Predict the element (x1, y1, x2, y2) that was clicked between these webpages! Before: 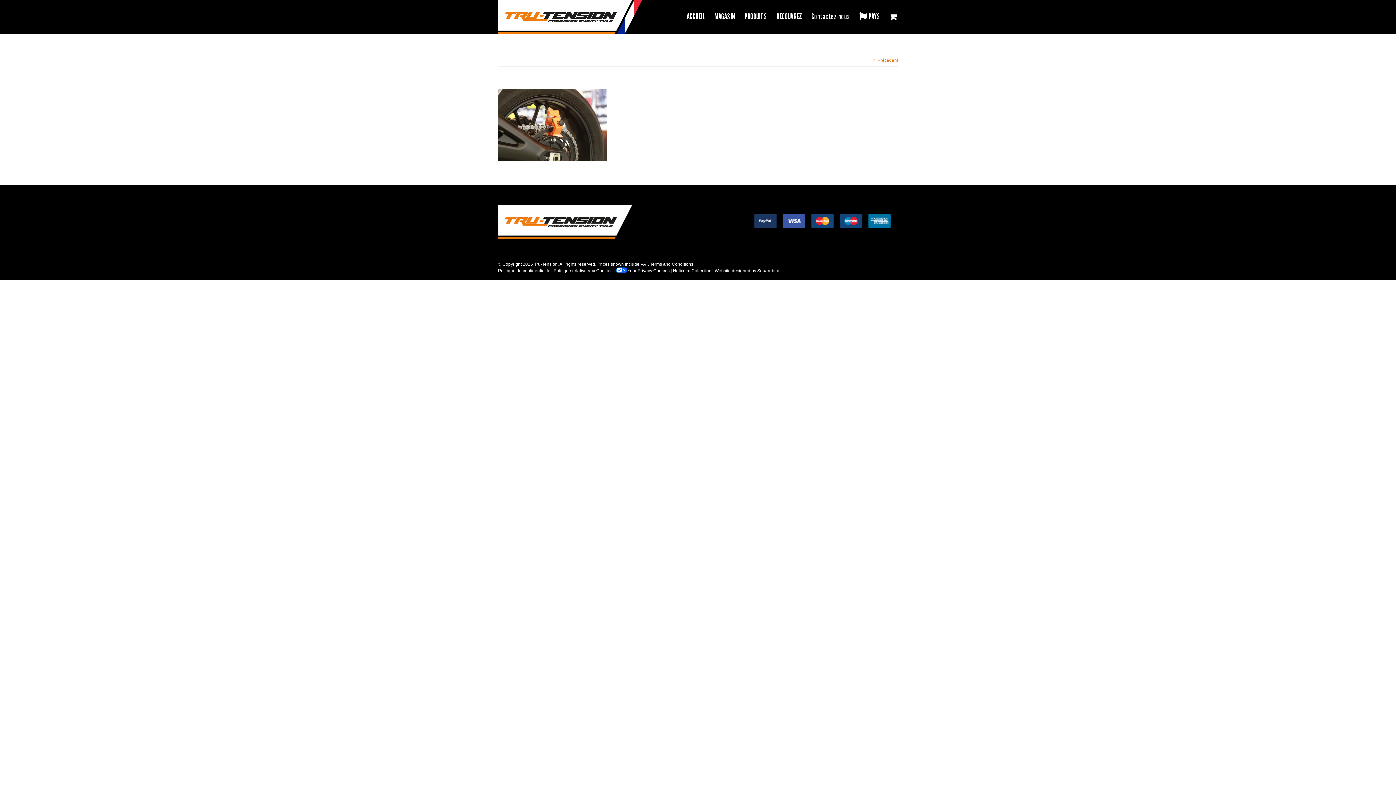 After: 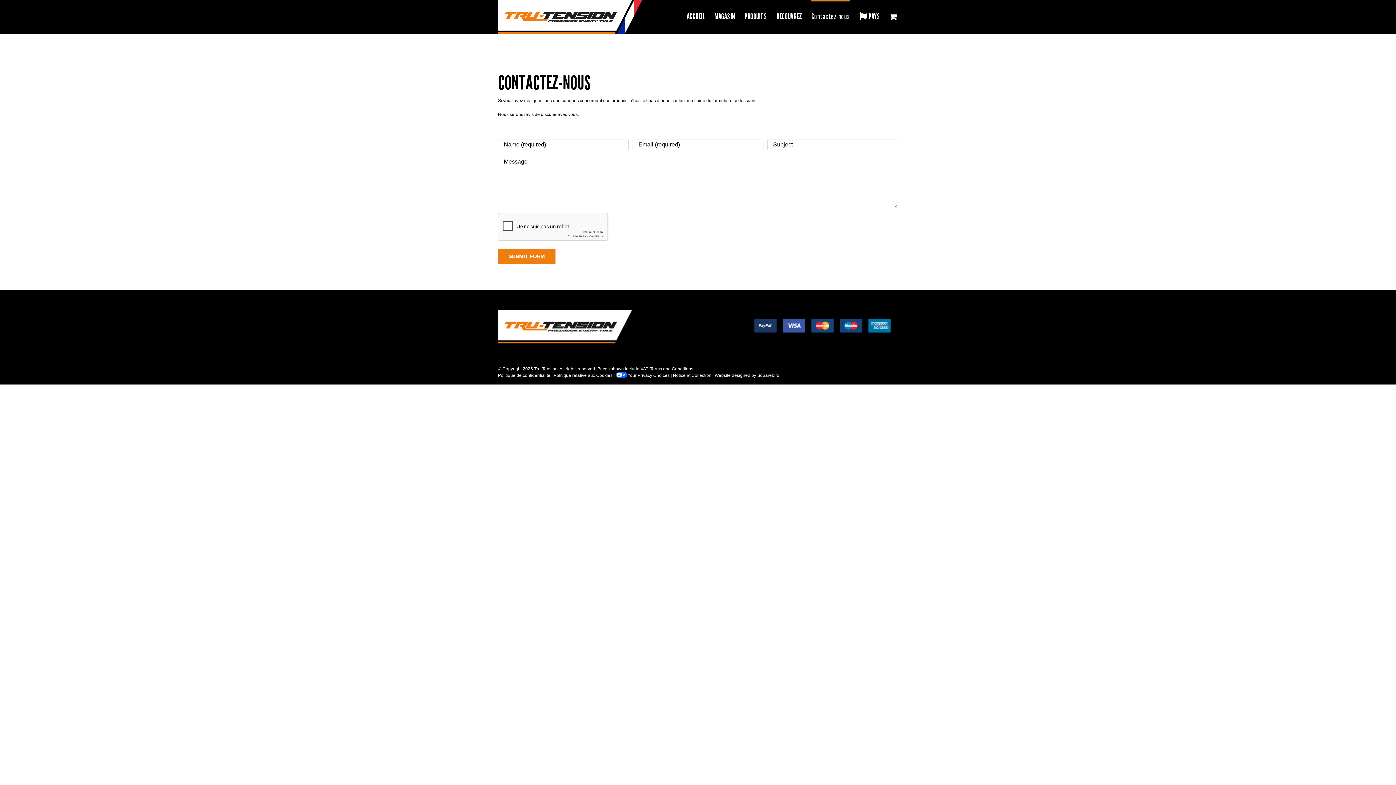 Action: label: Contactez-nous bbox: (811, 0, 850, 31)